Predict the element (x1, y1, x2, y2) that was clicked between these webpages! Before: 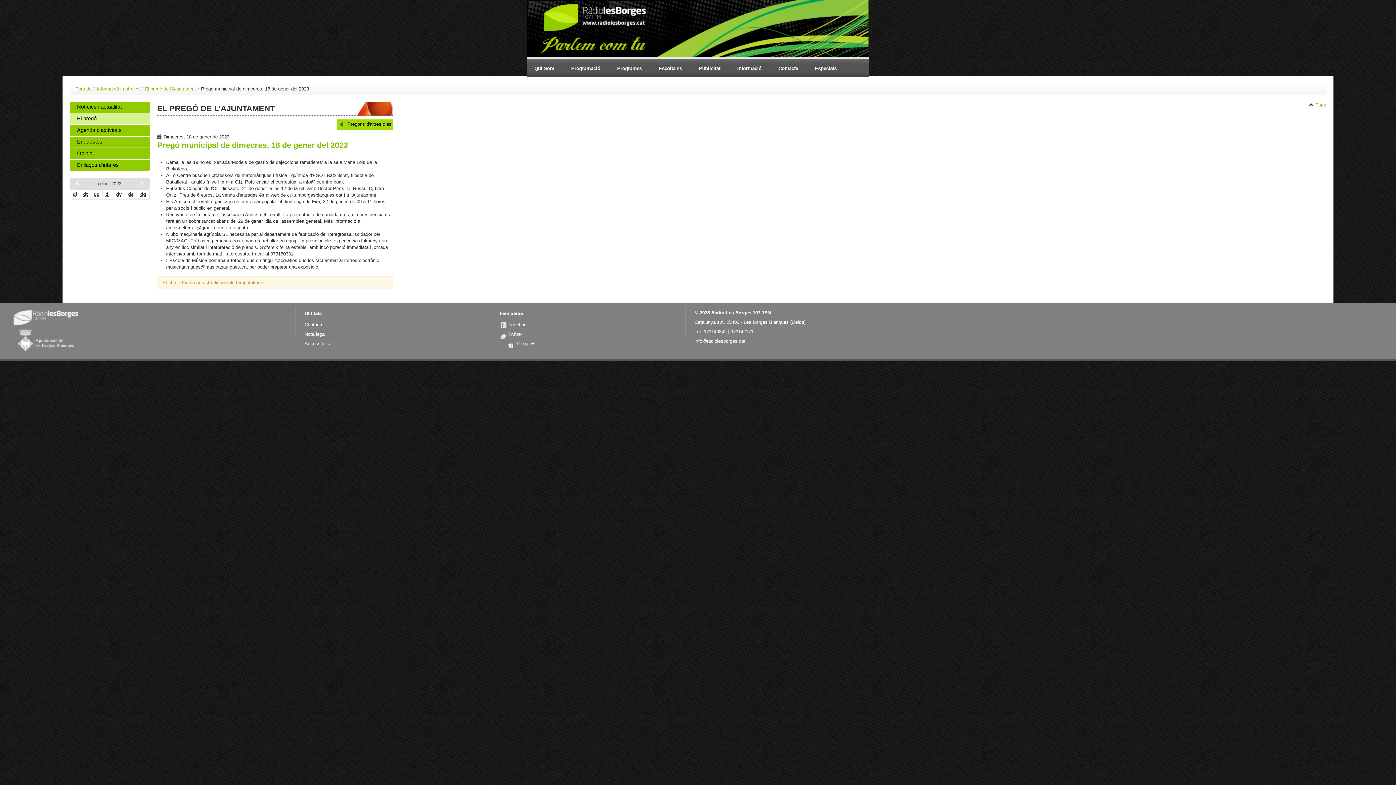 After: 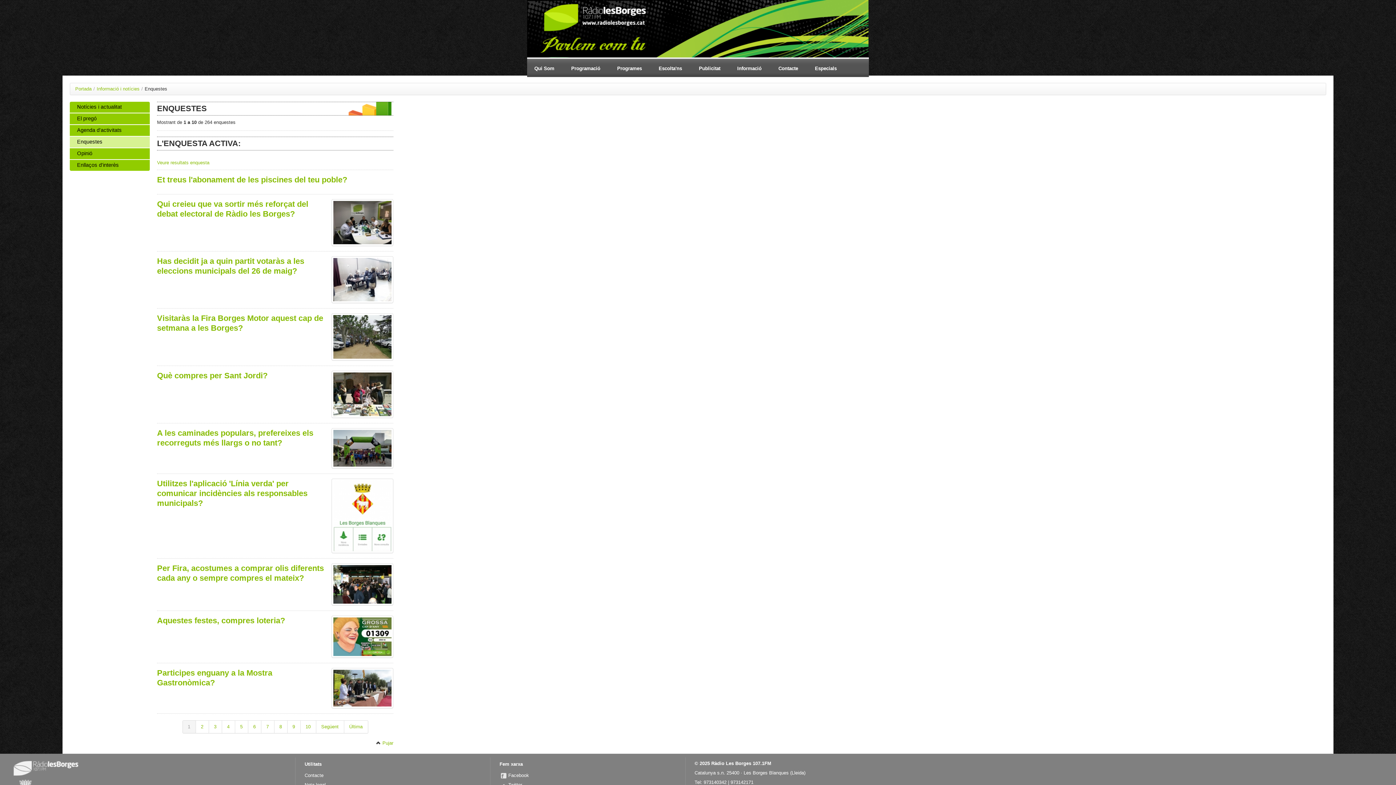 Action: label: Enquestes bbox: (77, 138, 149, 145)